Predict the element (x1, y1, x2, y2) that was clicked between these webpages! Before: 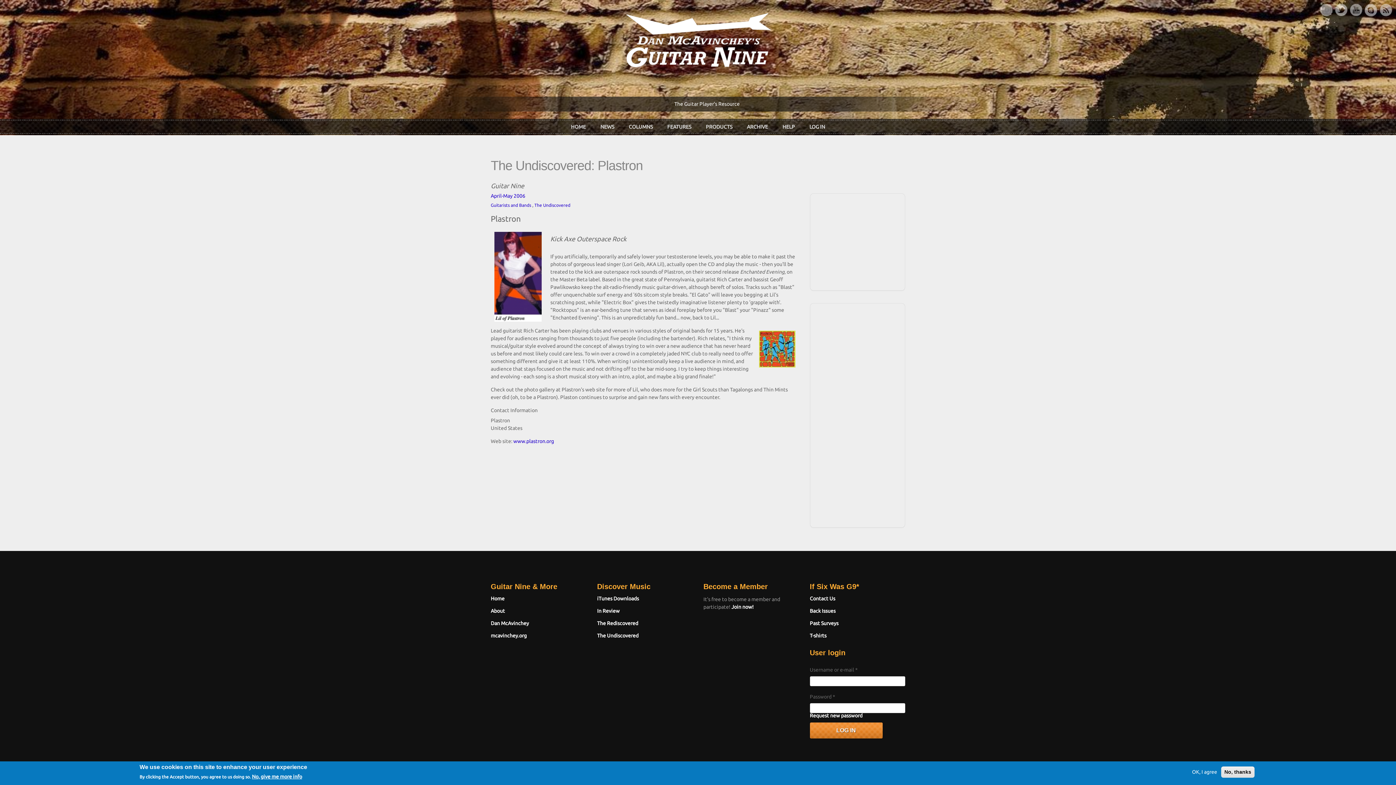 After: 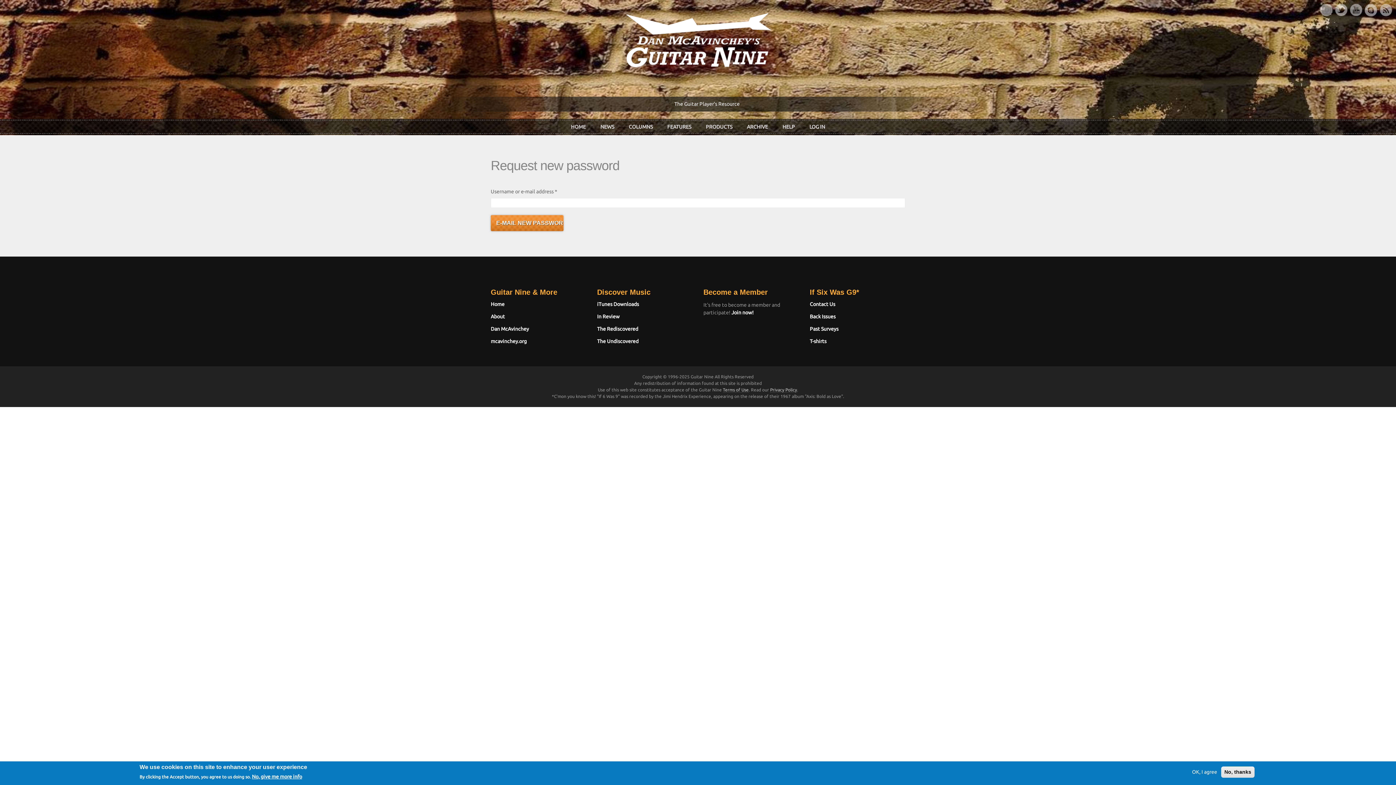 Action: bbox: (810, 713, 862, 718) label: Request new password